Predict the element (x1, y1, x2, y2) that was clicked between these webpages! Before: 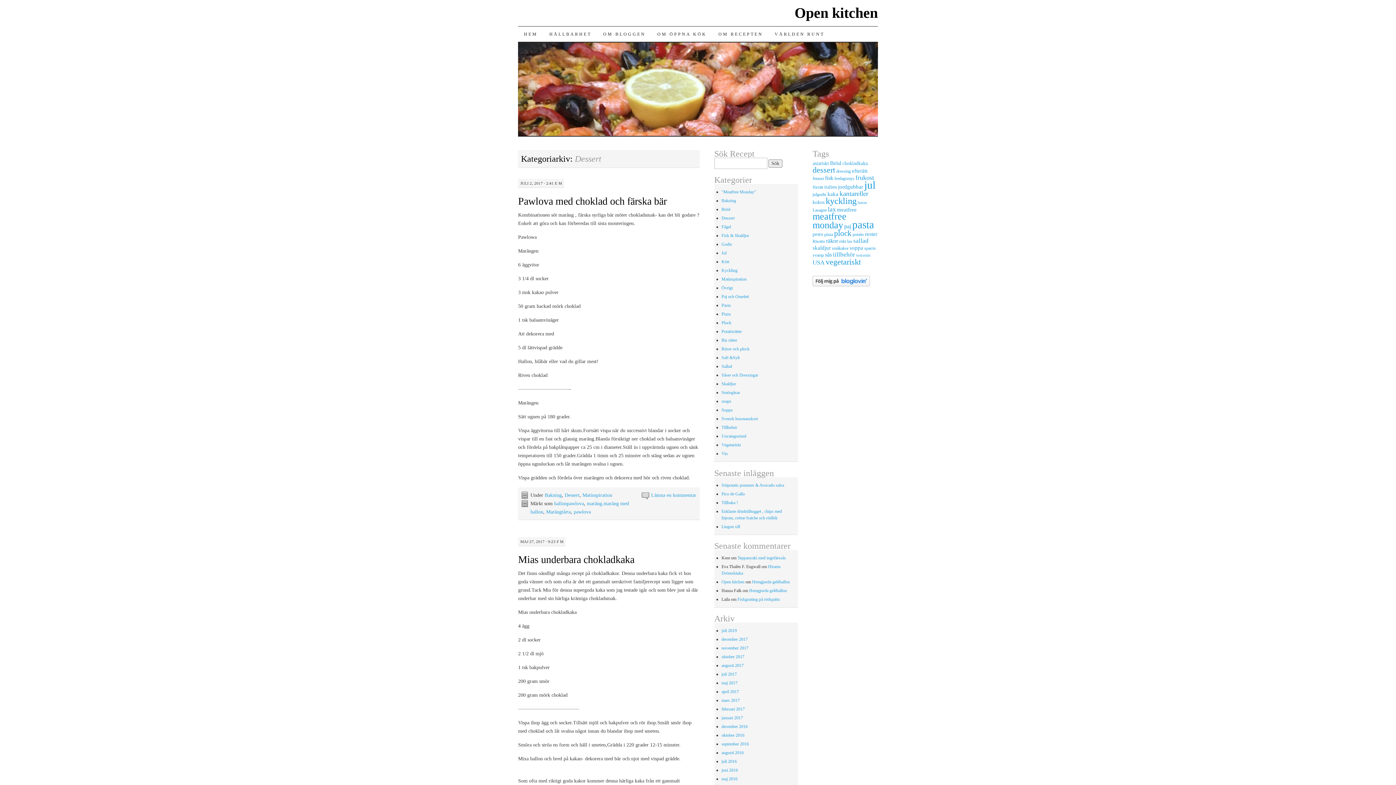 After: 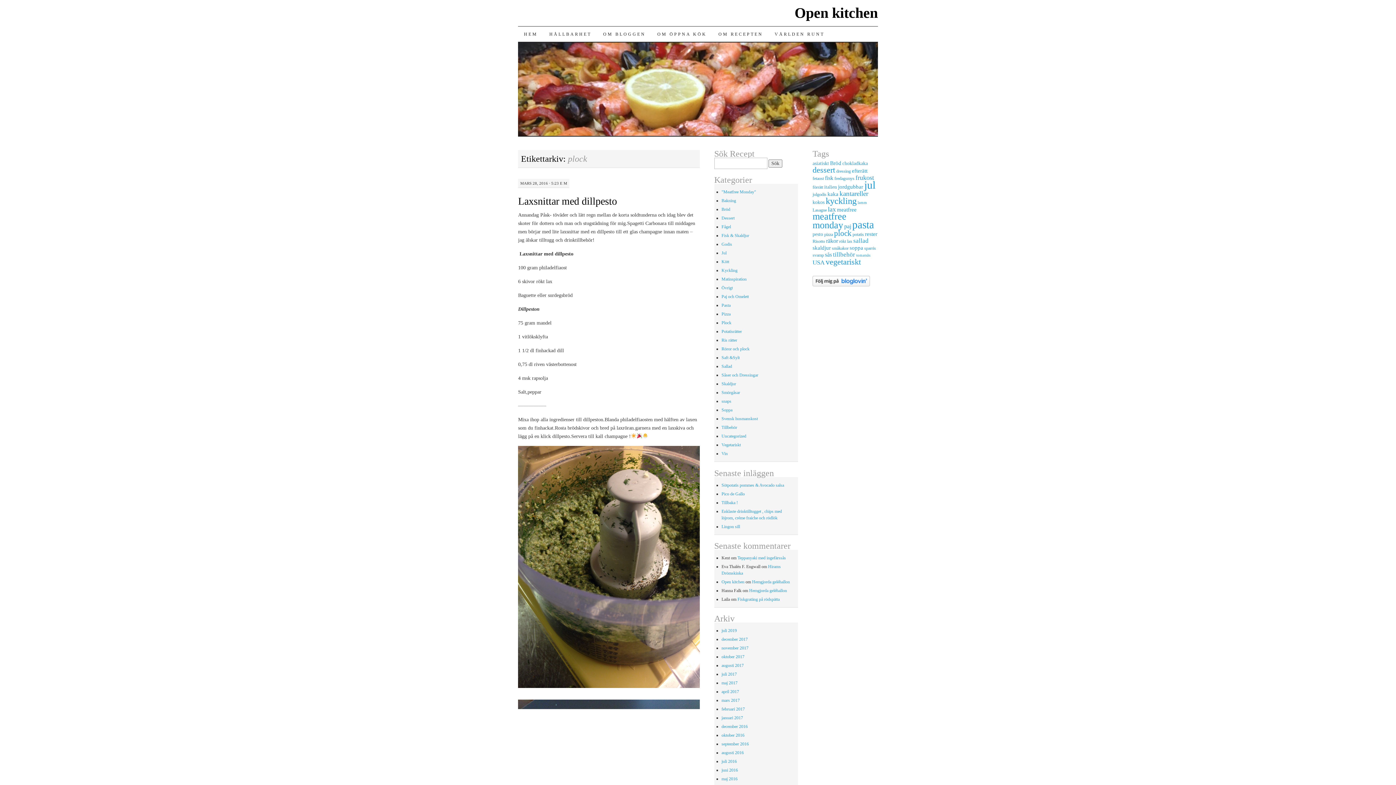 Action: bbox: (834, 229, 851, 237) label: plock (15 objekt)